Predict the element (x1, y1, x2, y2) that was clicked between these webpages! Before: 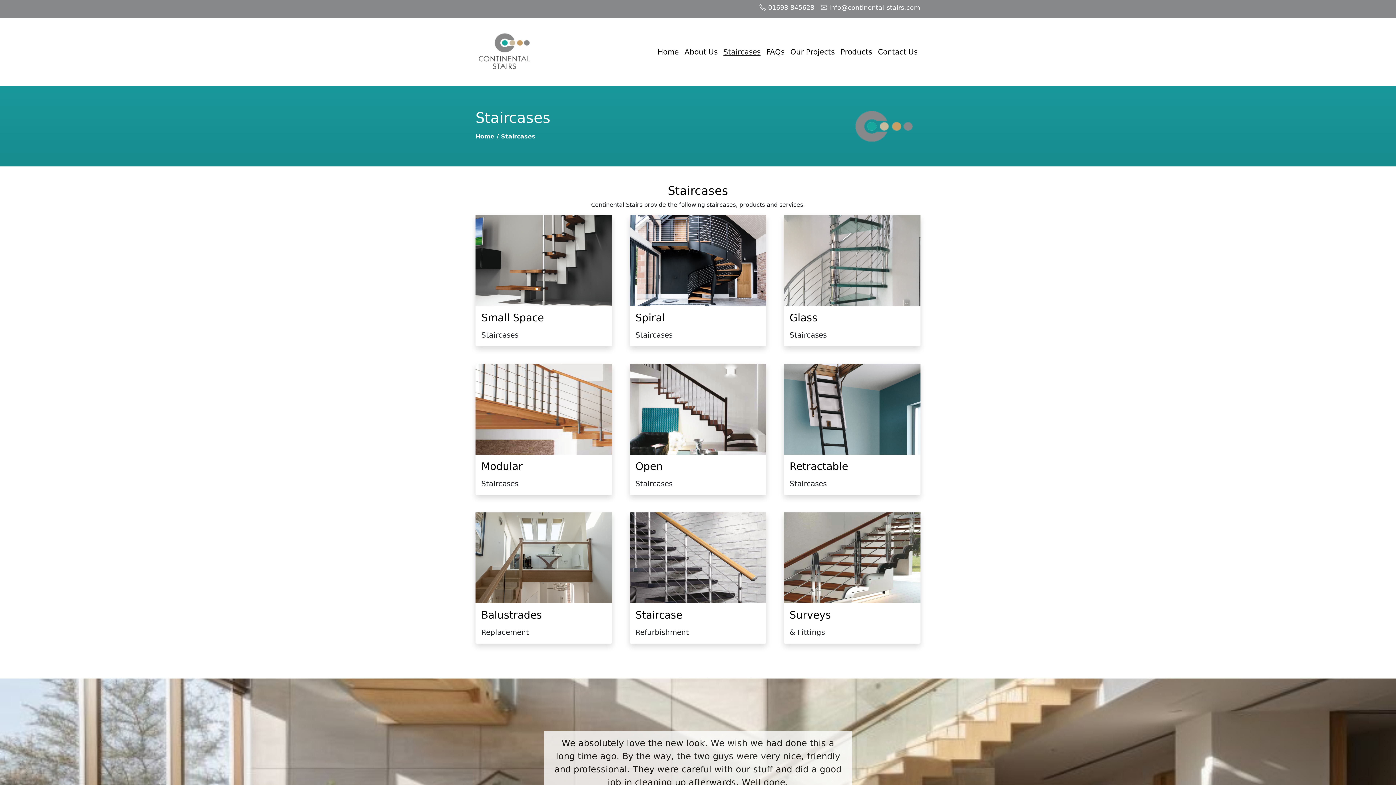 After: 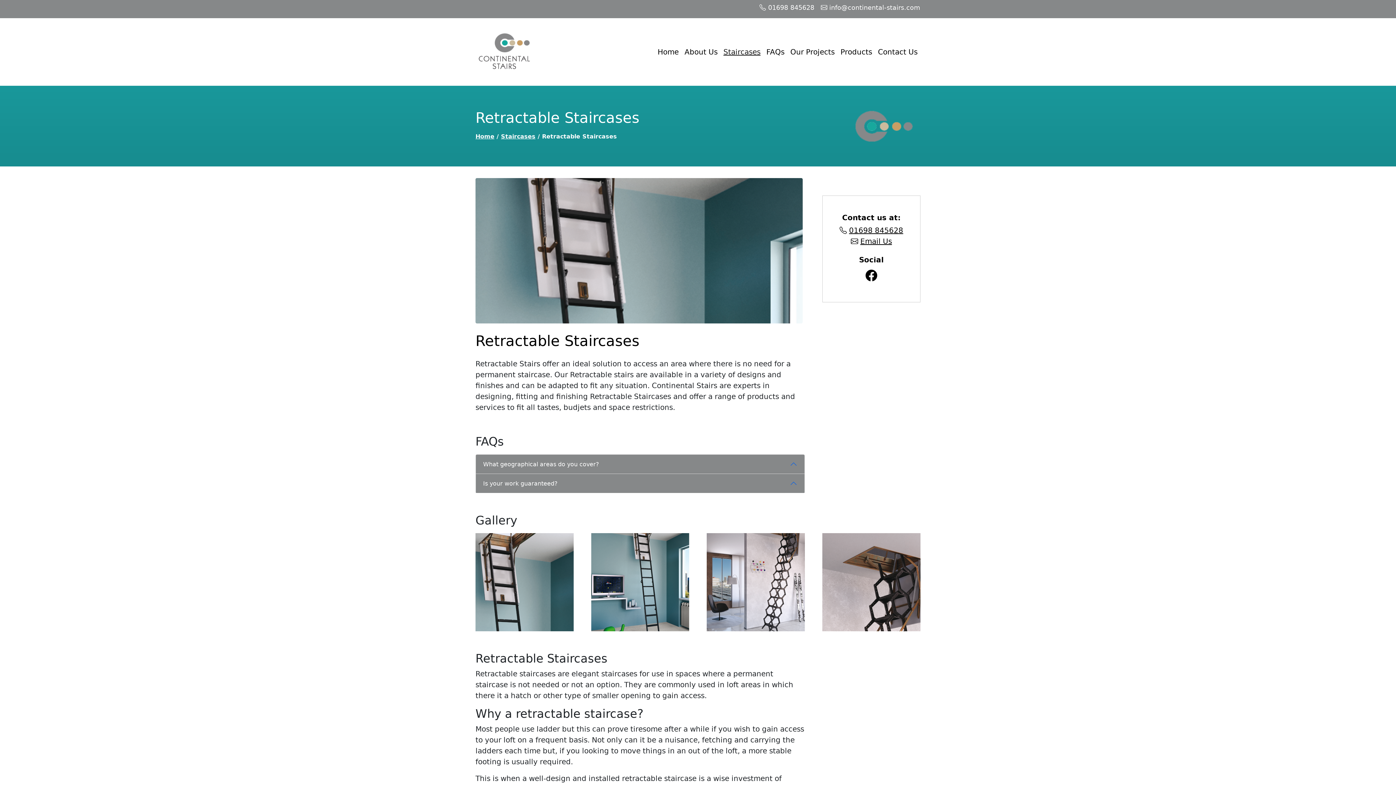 Action: bbox: (789, 460, 914, 472) label: Retractable